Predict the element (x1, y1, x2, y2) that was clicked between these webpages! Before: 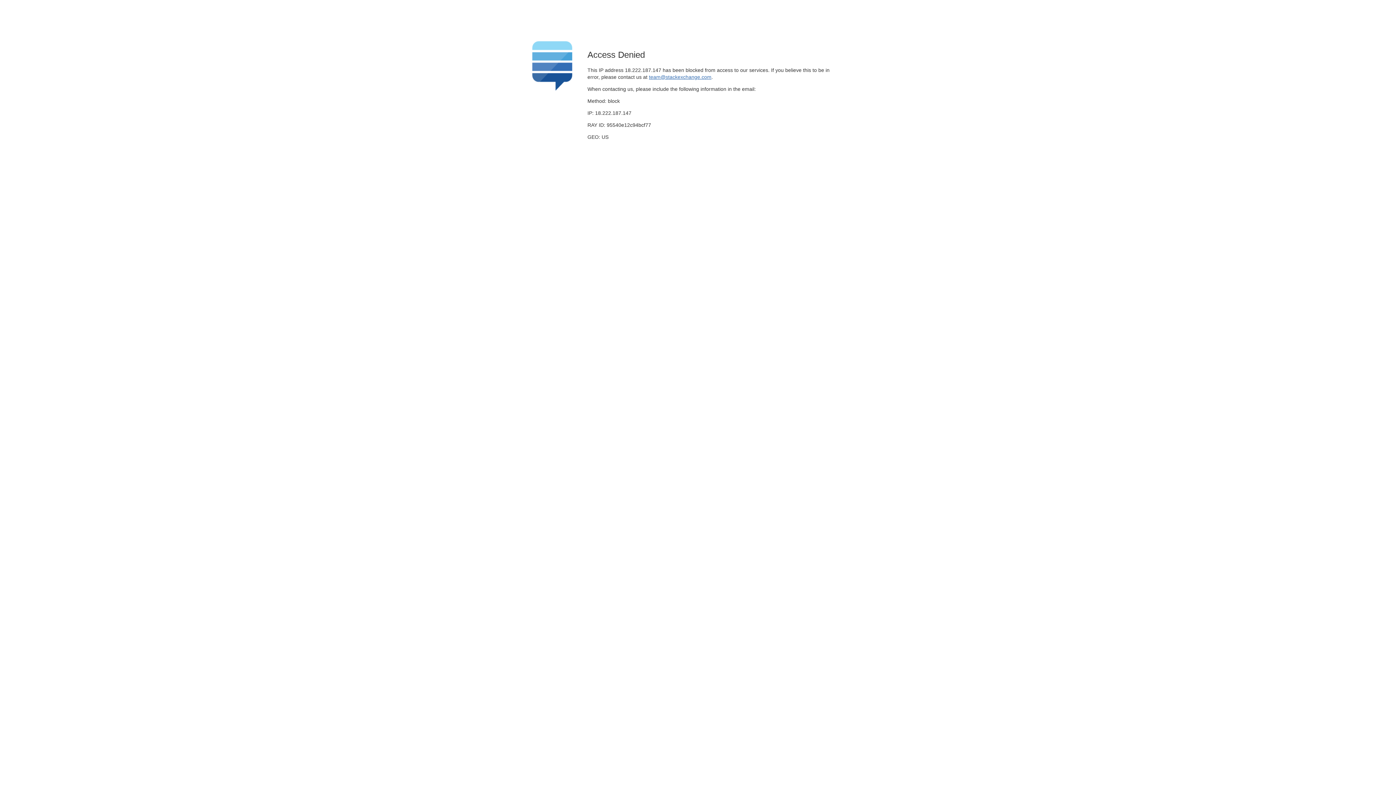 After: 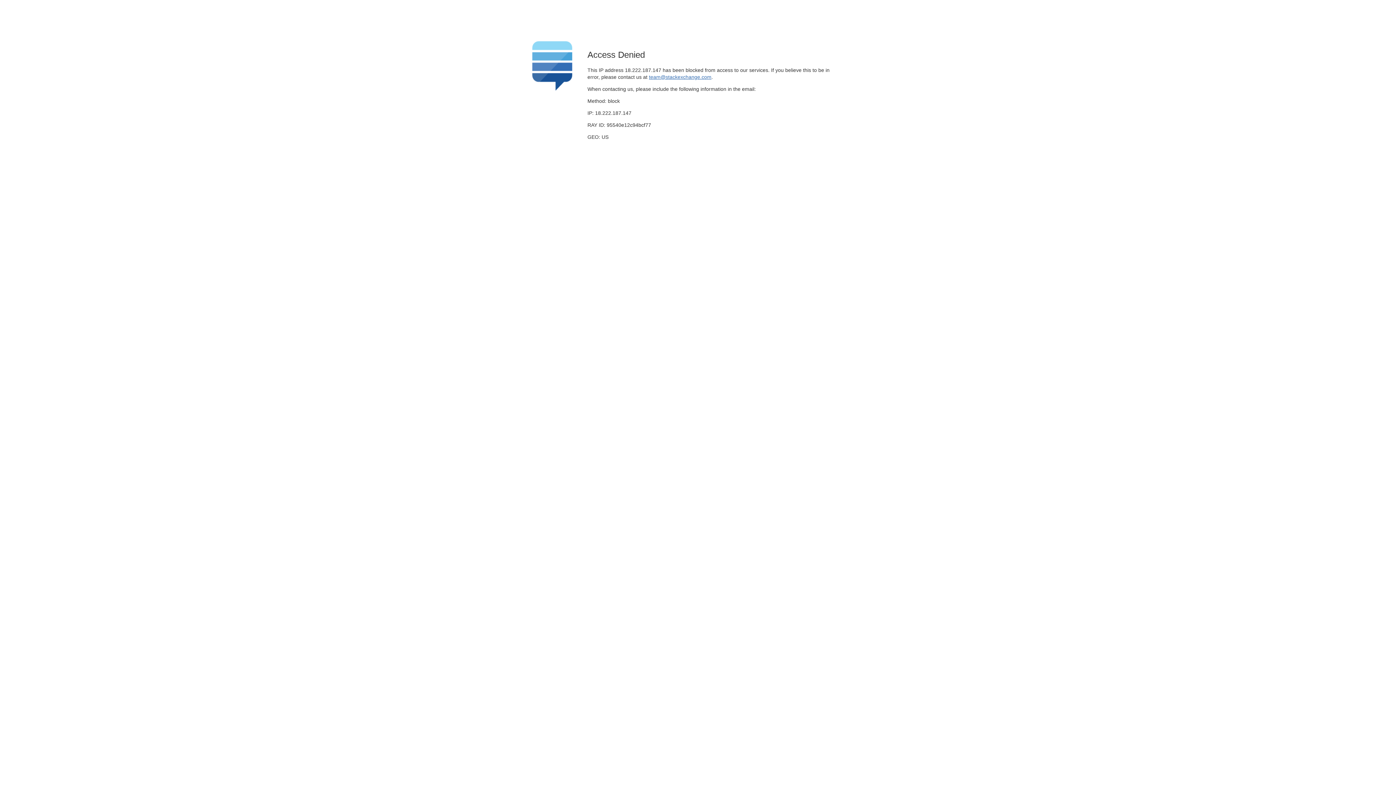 Action: label: team@stackexchange.com bbox: (649, 74, 711, 79)